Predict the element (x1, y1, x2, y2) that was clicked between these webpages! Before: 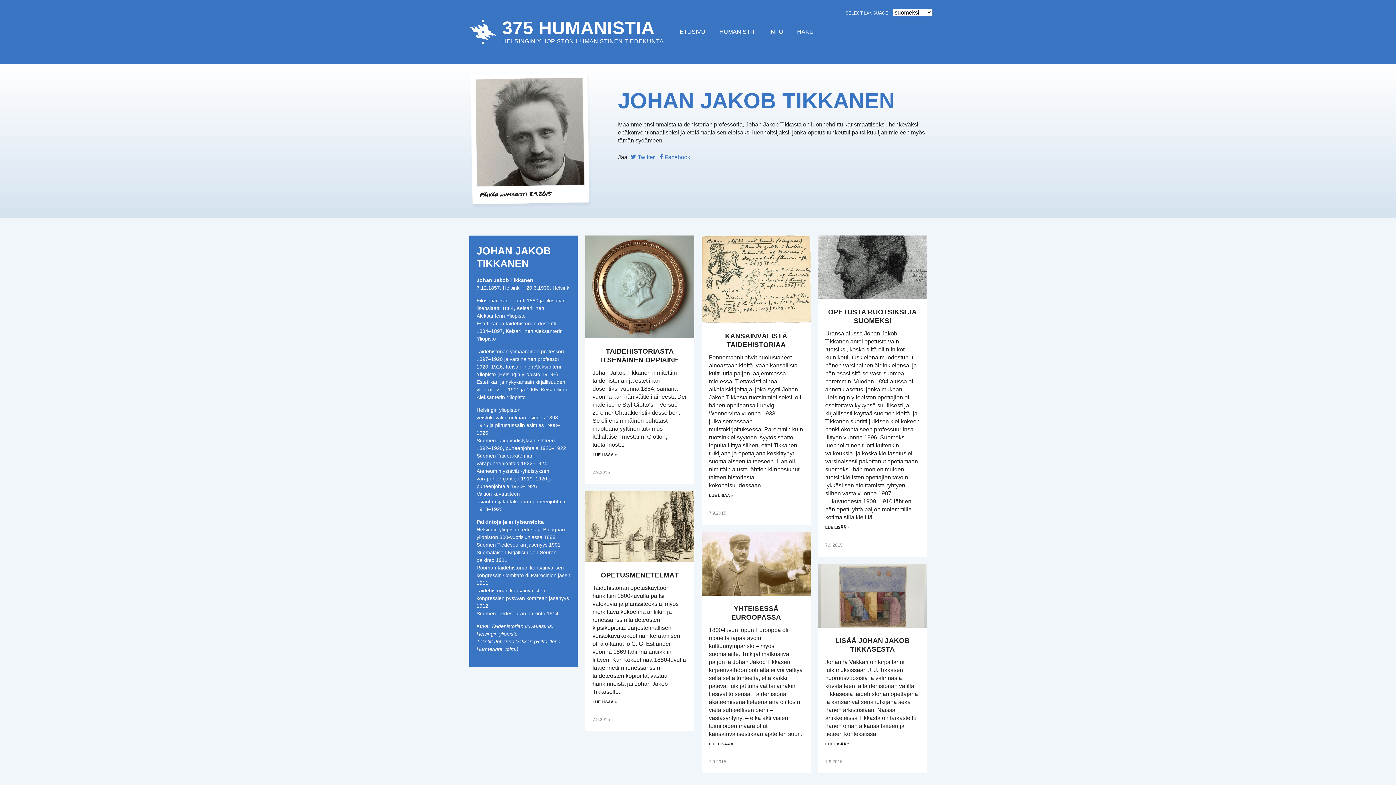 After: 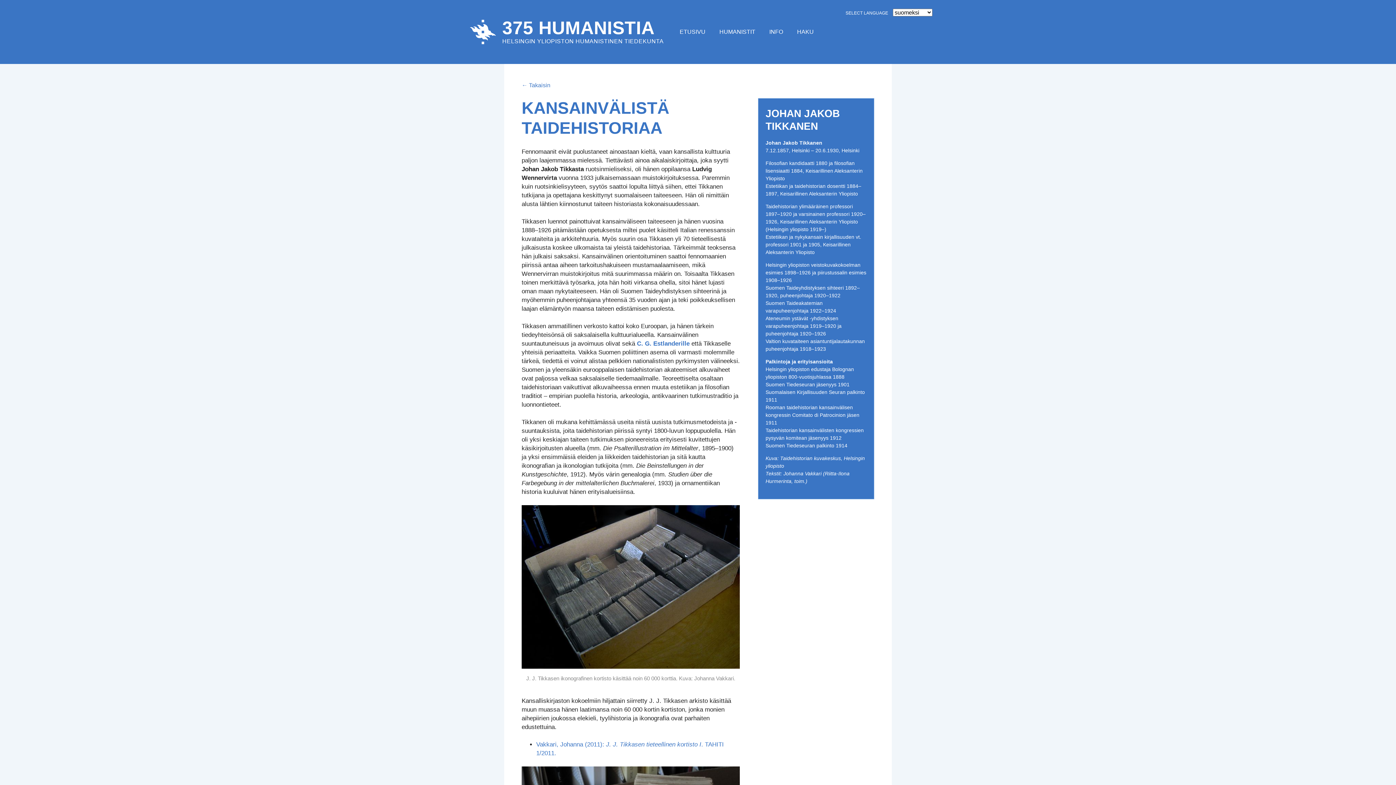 Action: bbox: (701, 235, 810, 323)